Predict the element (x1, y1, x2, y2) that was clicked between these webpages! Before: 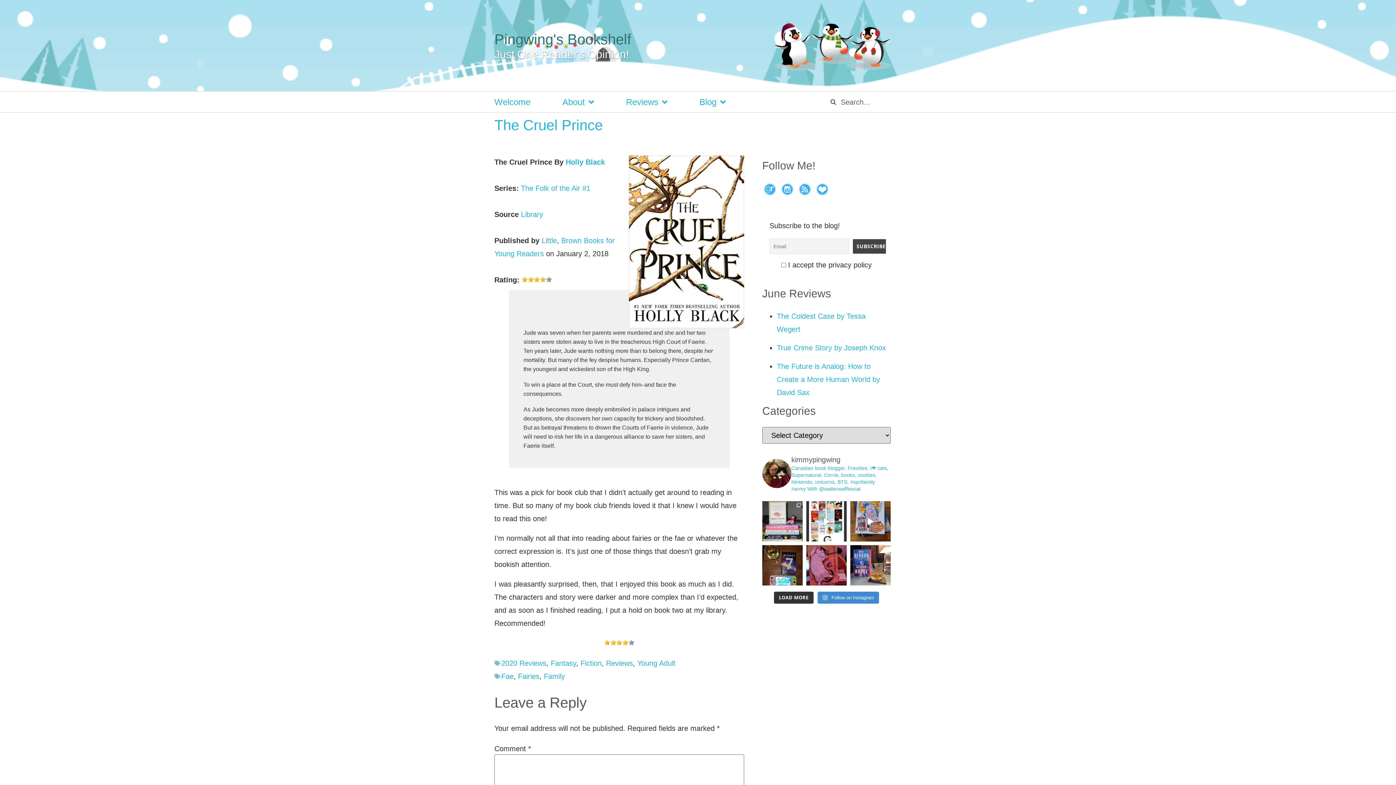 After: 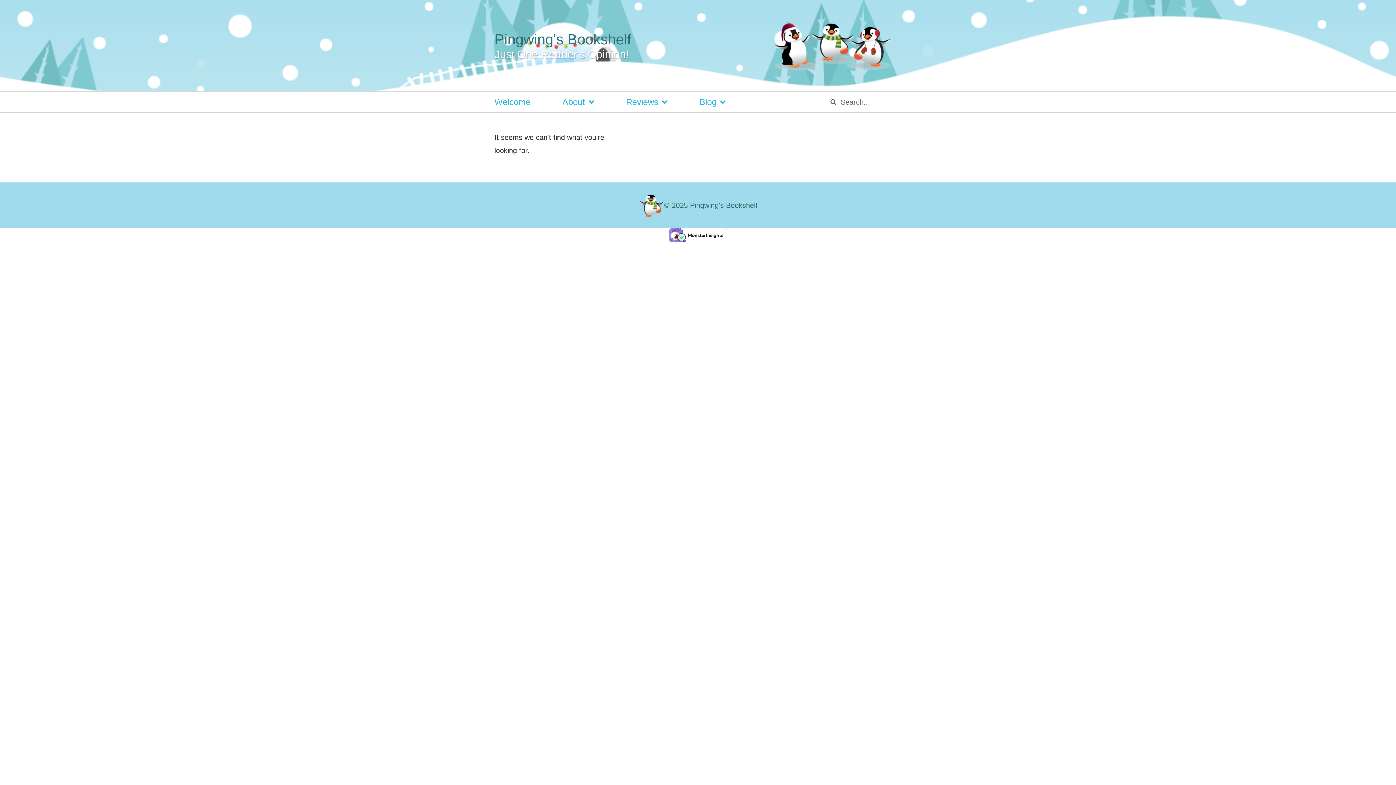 Action: bbox: (541, 236, 557, 244) label: Little